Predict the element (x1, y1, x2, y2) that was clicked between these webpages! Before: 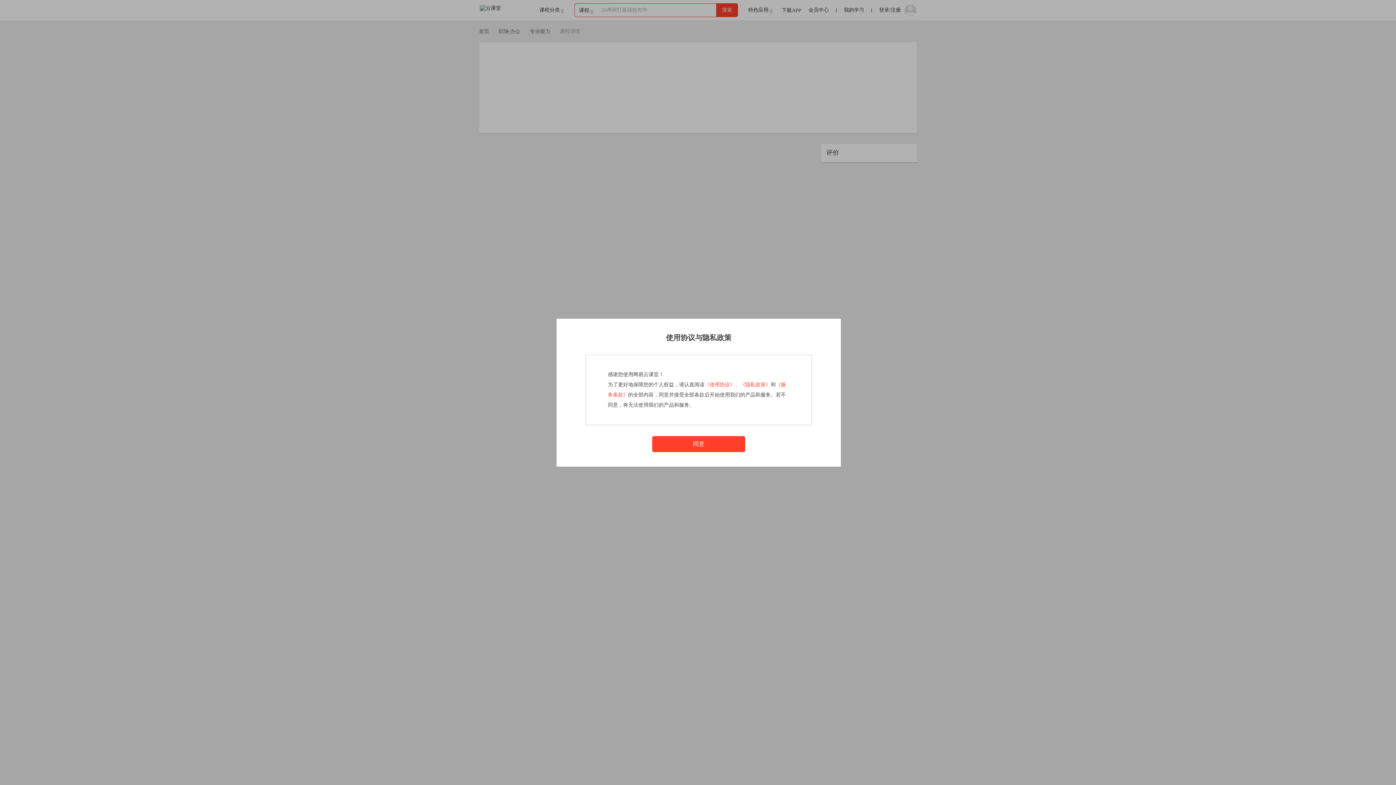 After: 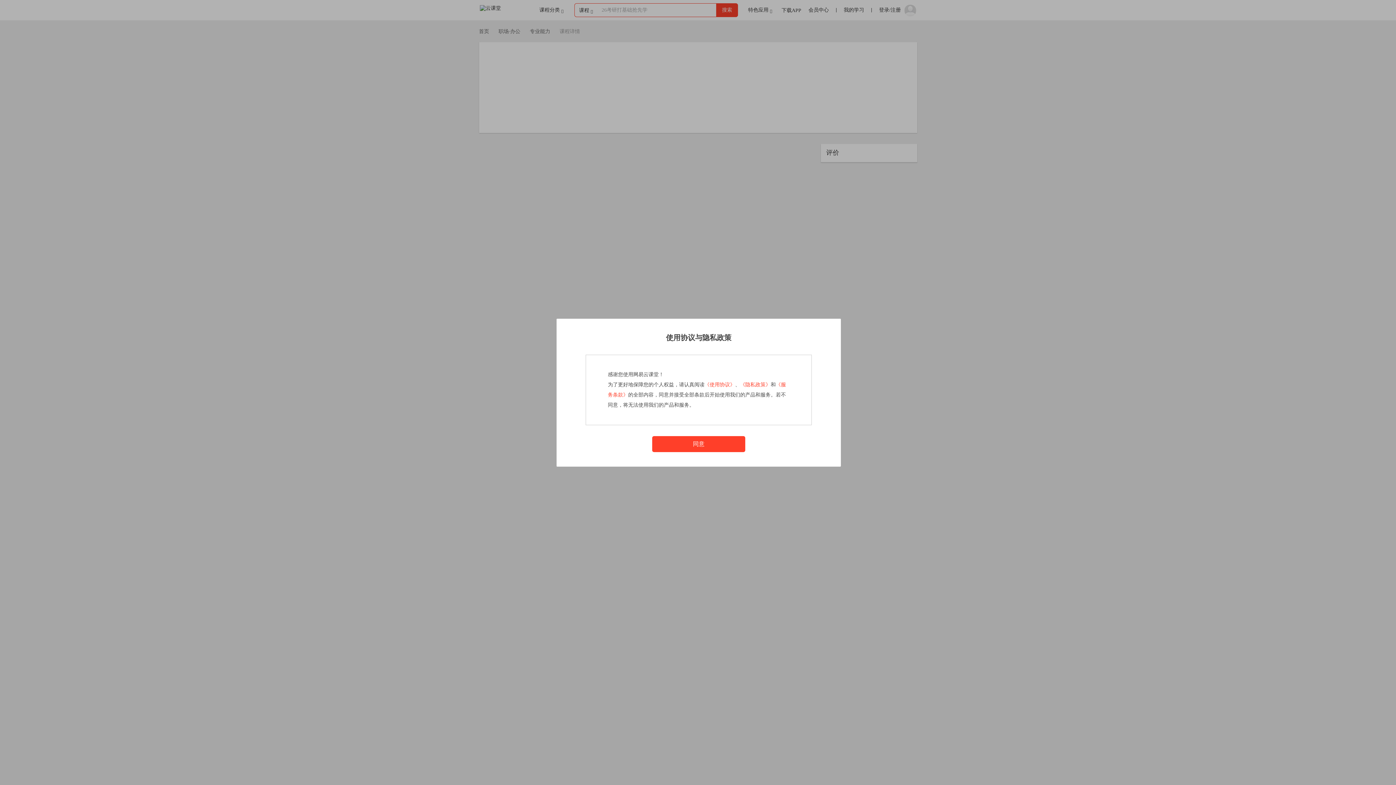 Action: bbox: (740, 382, 770, 387) label: 《隐私政策》